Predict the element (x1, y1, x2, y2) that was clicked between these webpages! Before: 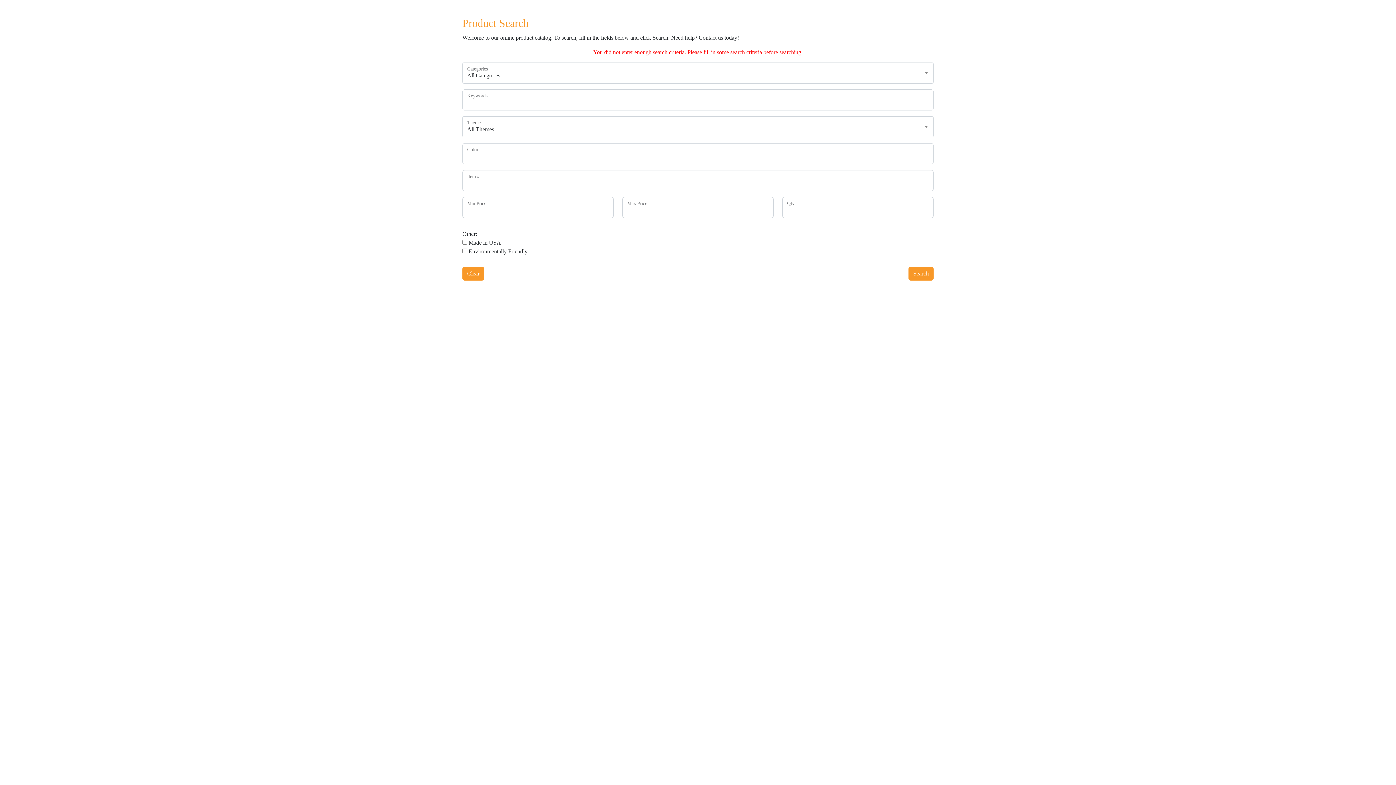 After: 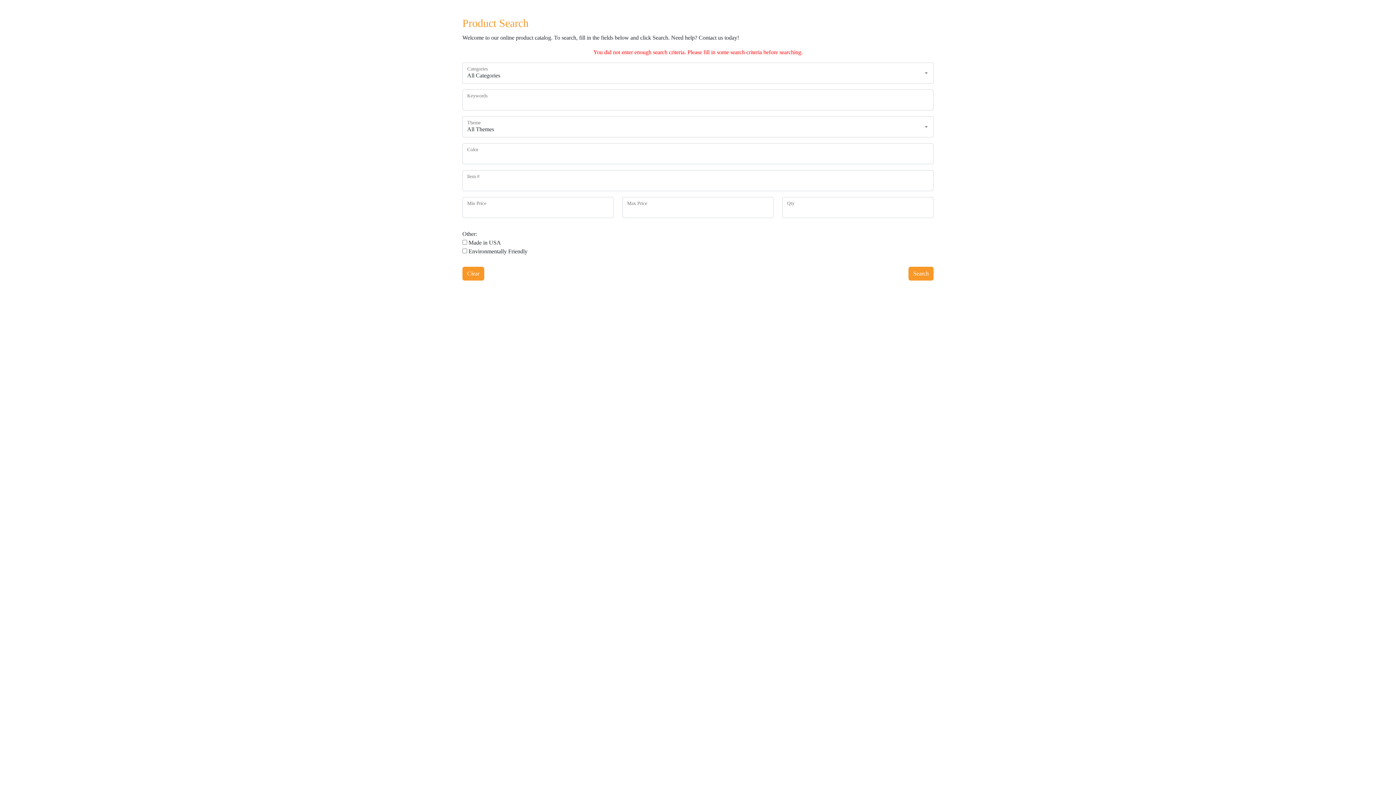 Action: bbox: (908, 266, 933, 280) label: Search